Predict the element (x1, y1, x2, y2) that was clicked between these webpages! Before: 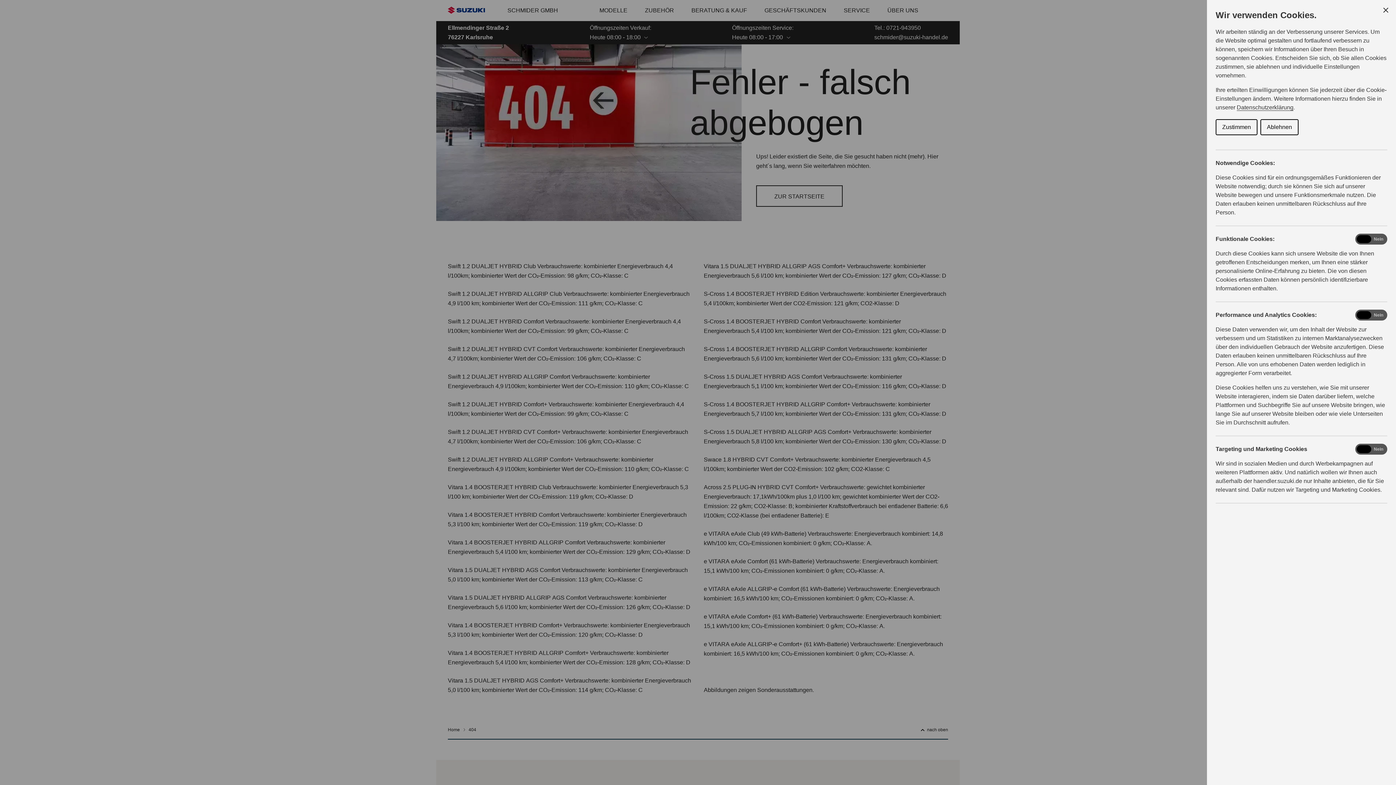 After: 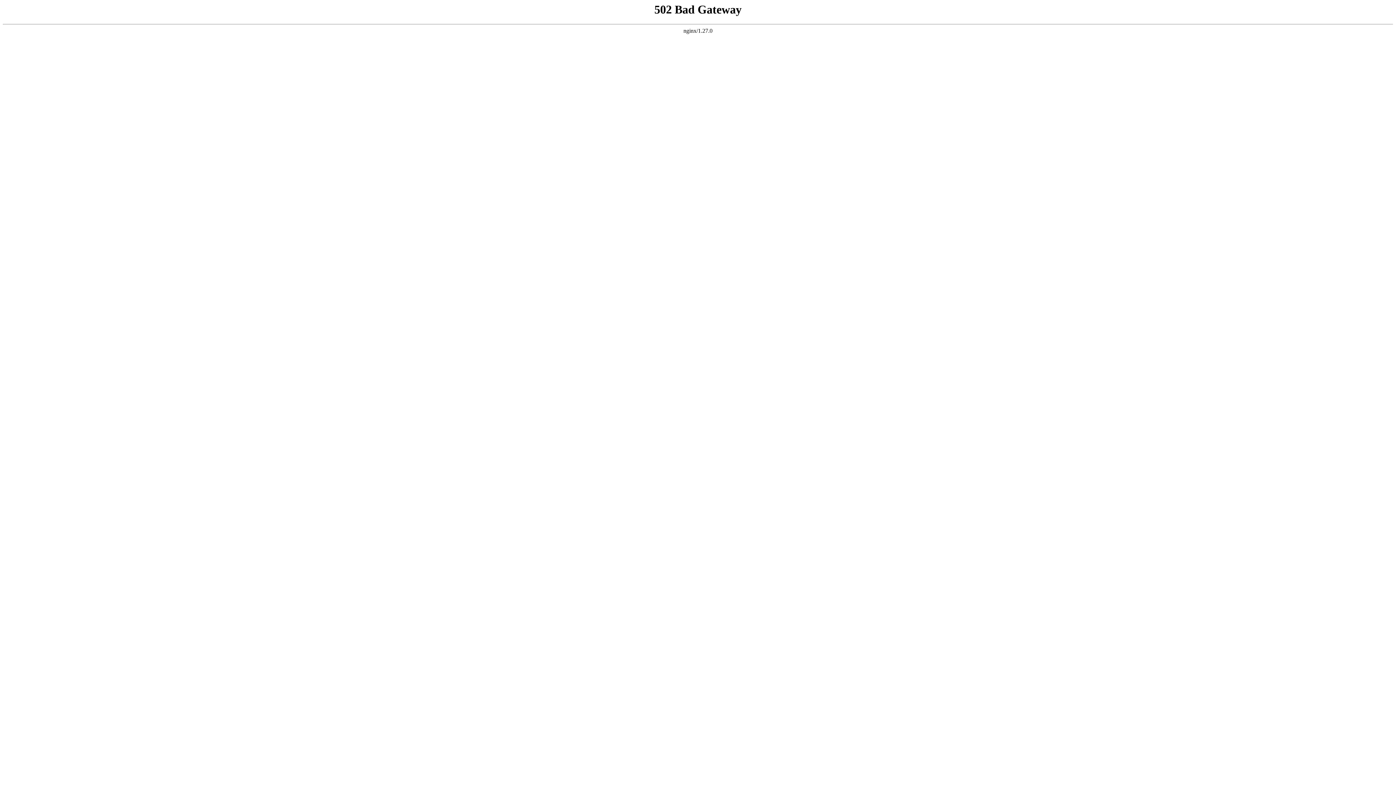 Action: bbox: (1237, 104, 1293, 110) label: Datenschutzerklärung